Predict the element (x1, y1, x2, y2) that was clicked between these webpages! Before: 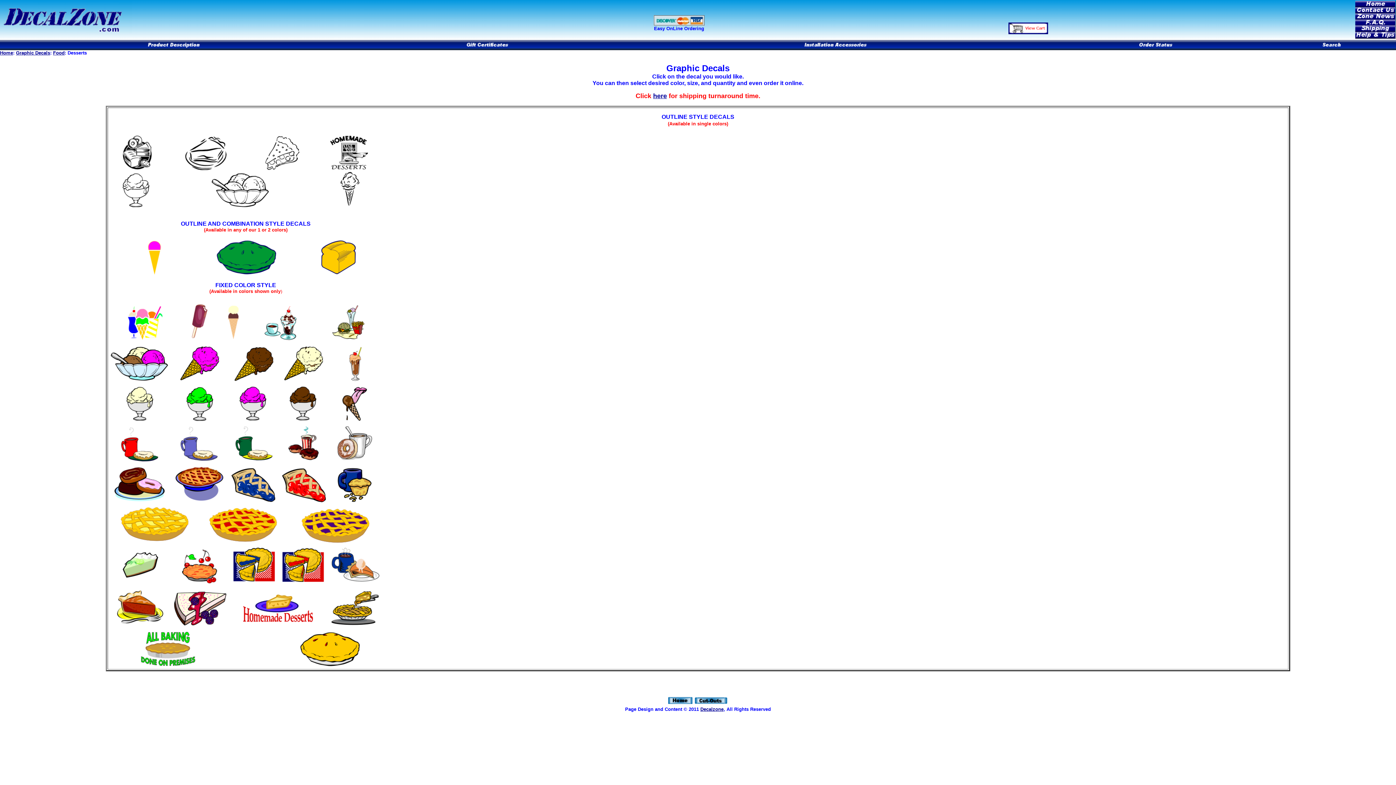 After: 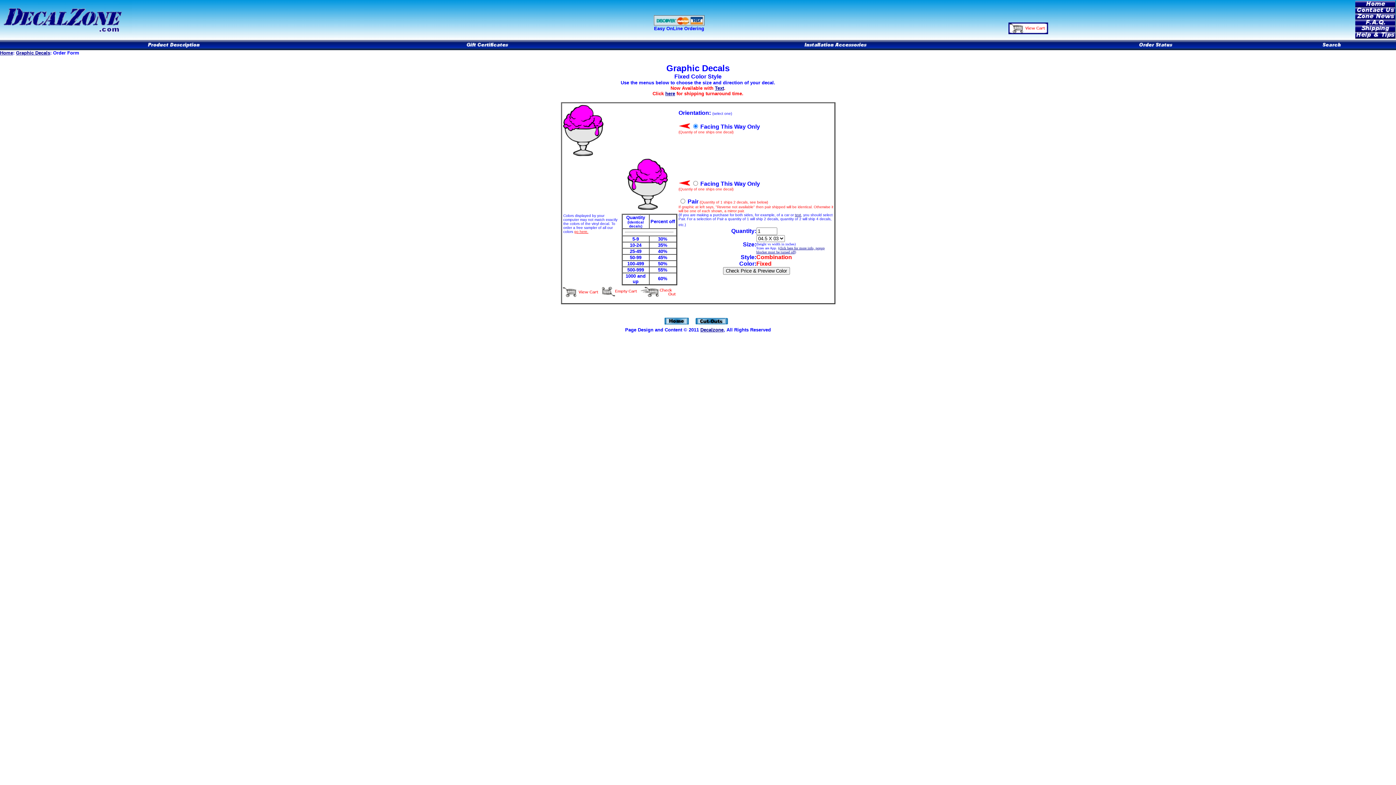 Action: bbox: (238, 417, 269, 424)